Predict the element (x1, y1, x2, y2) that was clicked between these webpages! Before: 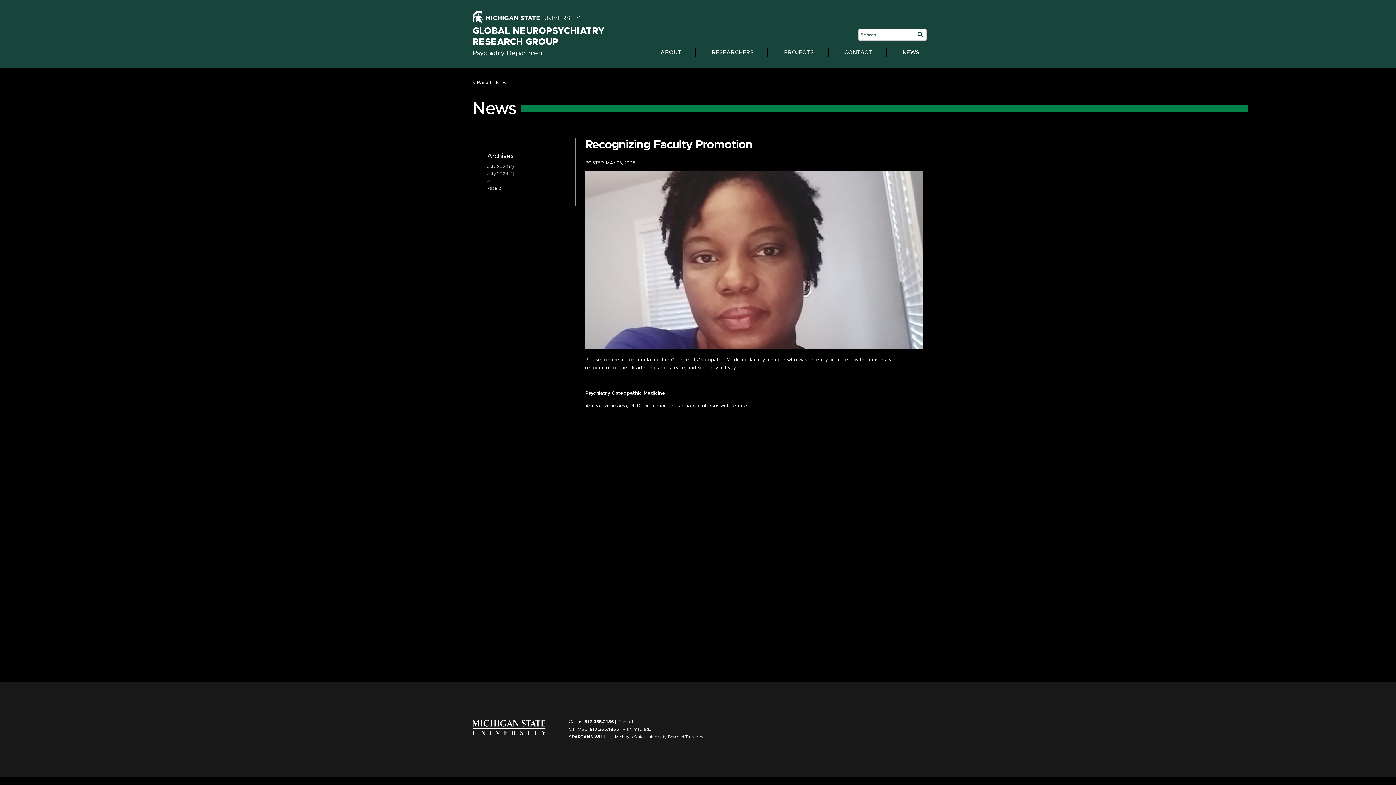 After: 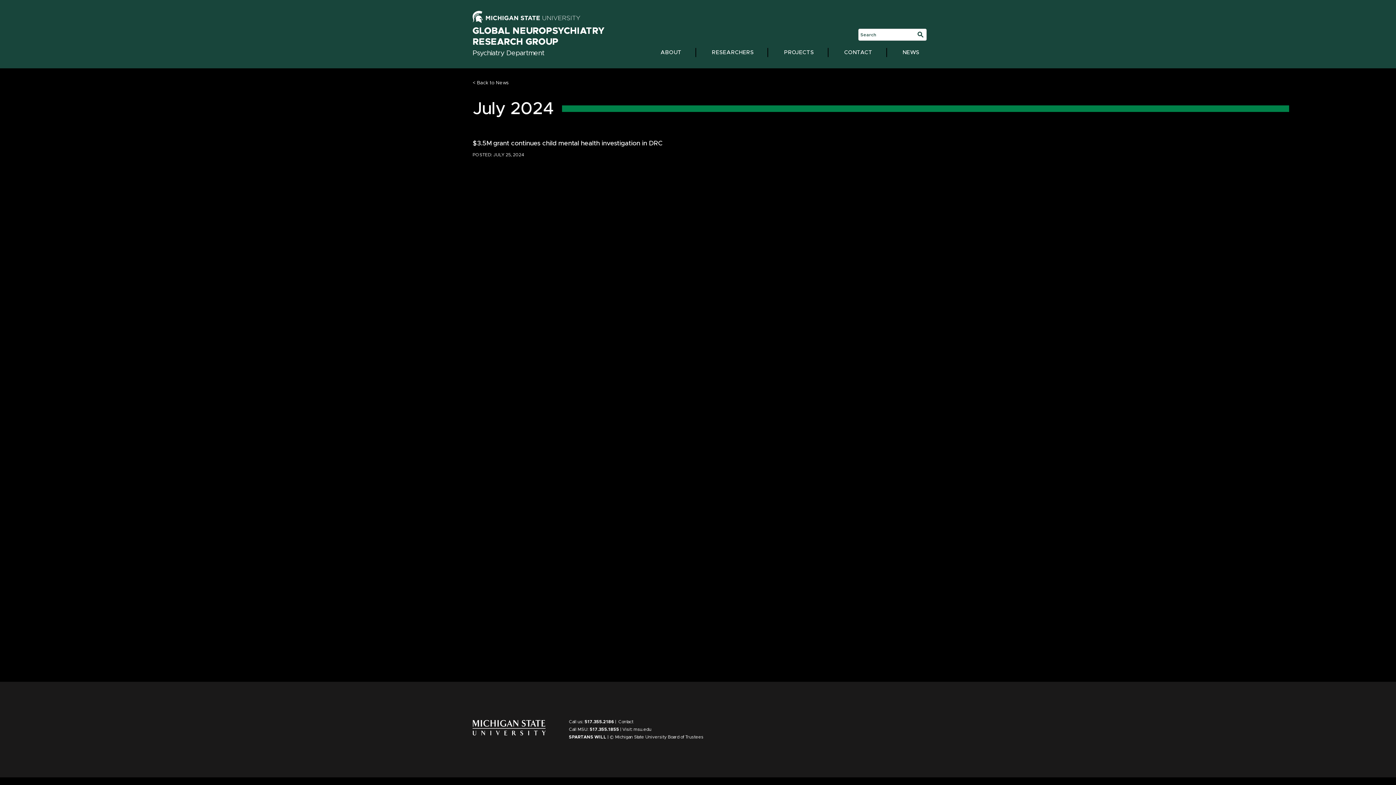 Action: label: July 2024 bbox: (487, 171, 508, 175)